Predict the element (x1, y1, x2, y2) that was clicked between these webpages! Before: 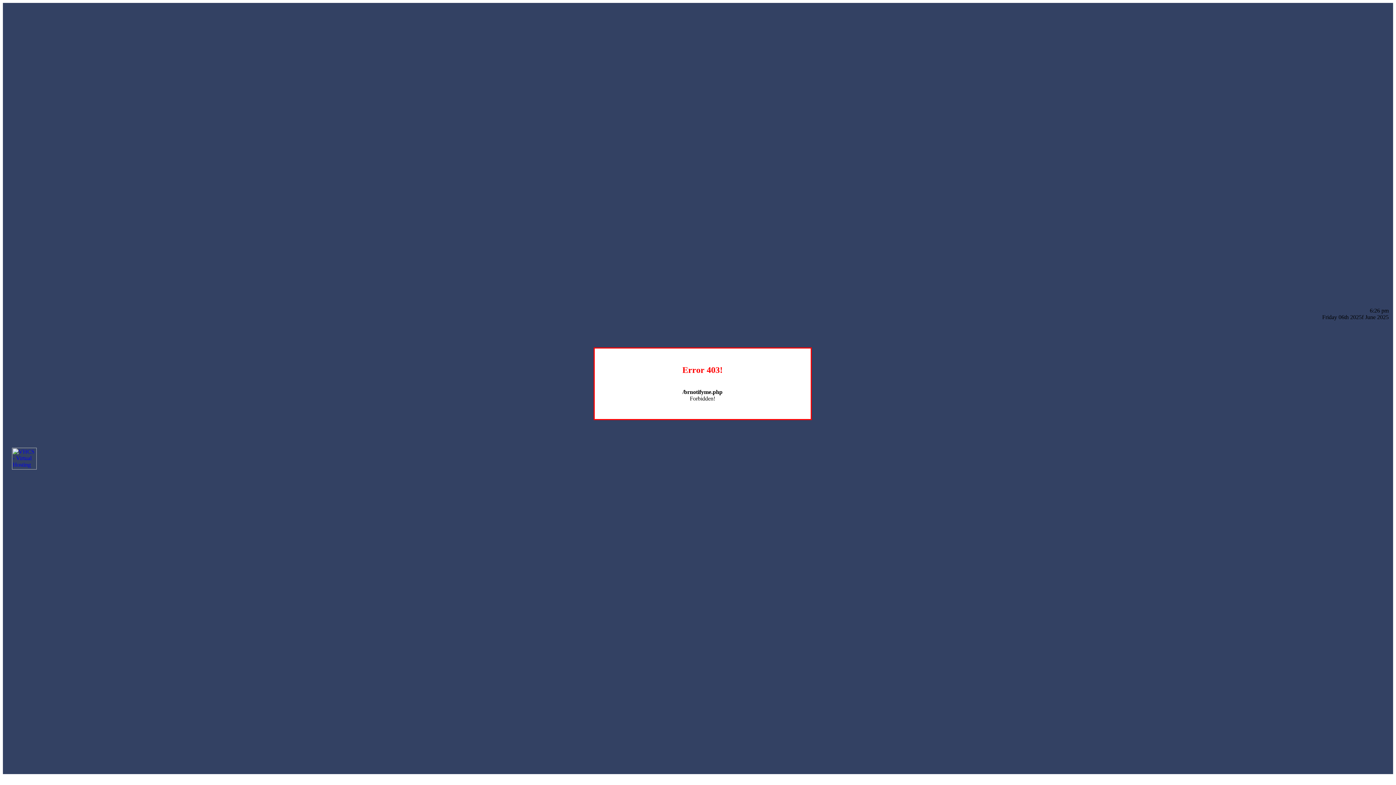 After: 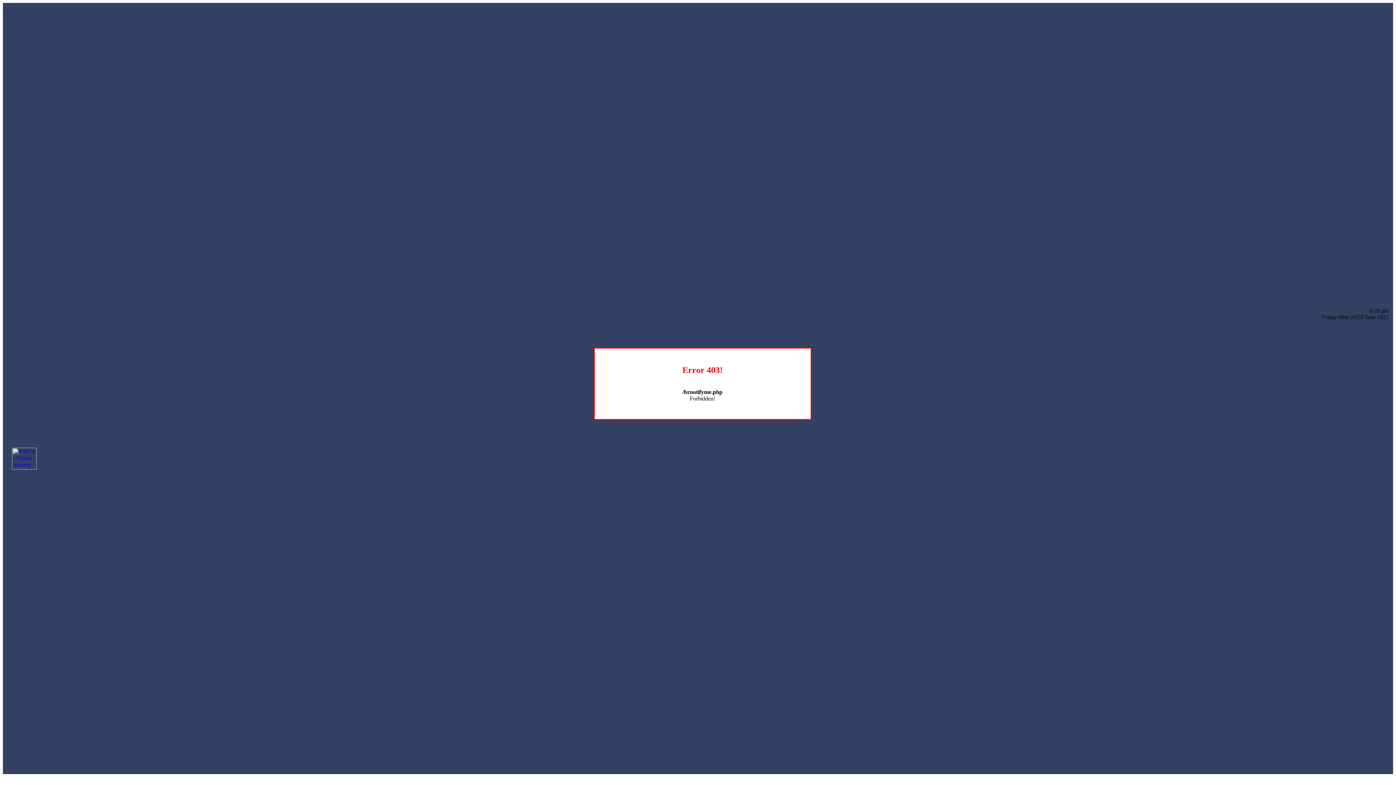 Action: bbox: (12, 464, 36, 470)